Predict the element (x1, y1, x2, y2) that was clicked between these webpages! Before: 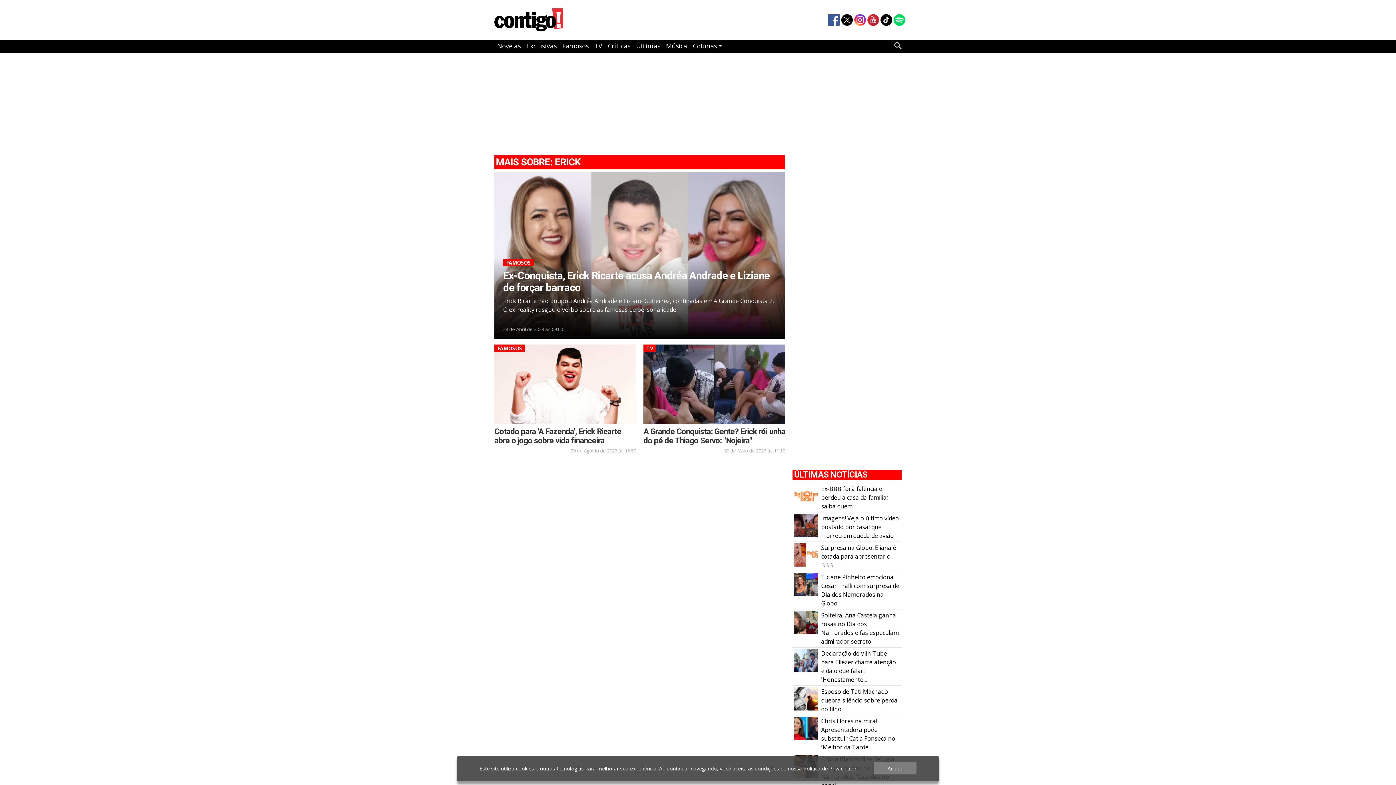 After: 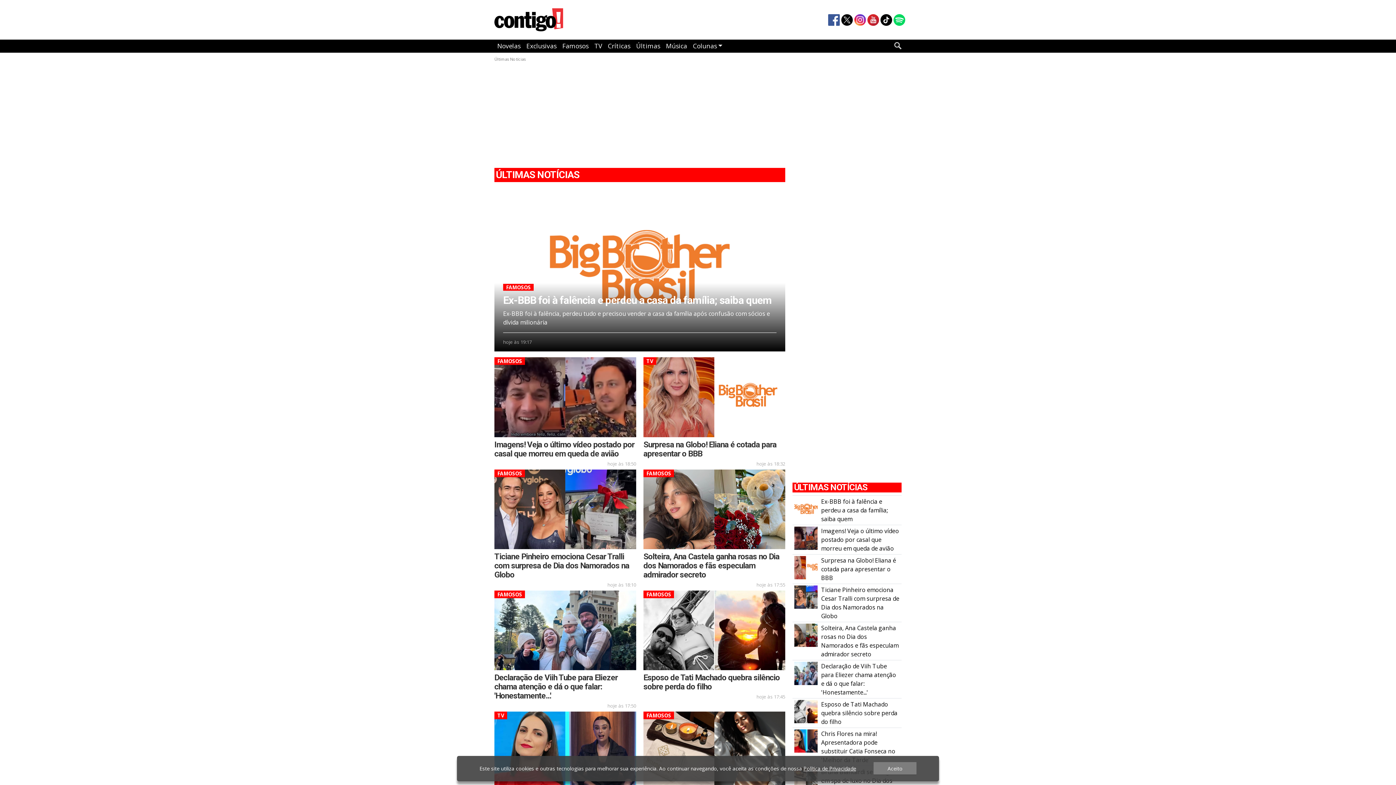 Action: label: Últimas bbox: (633, 39, 663, 52)